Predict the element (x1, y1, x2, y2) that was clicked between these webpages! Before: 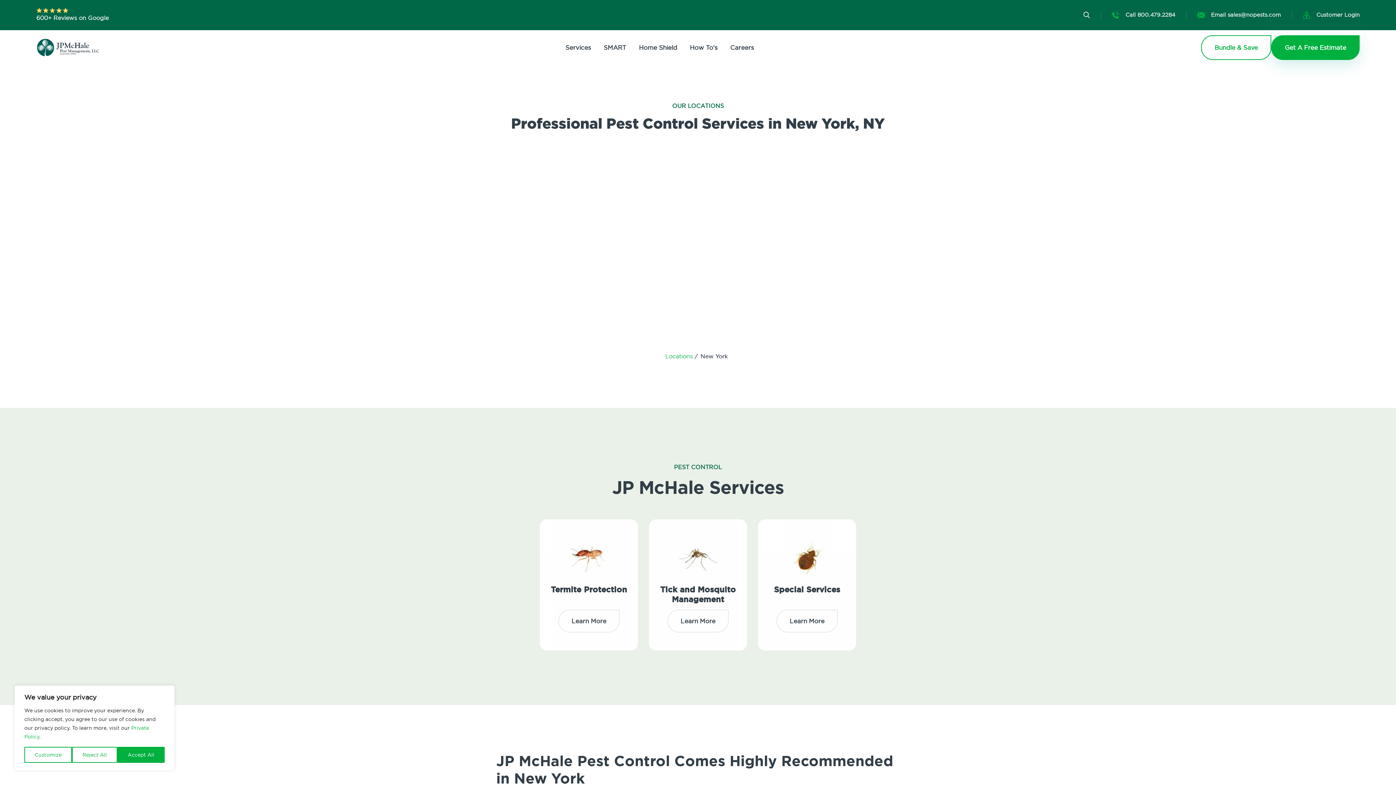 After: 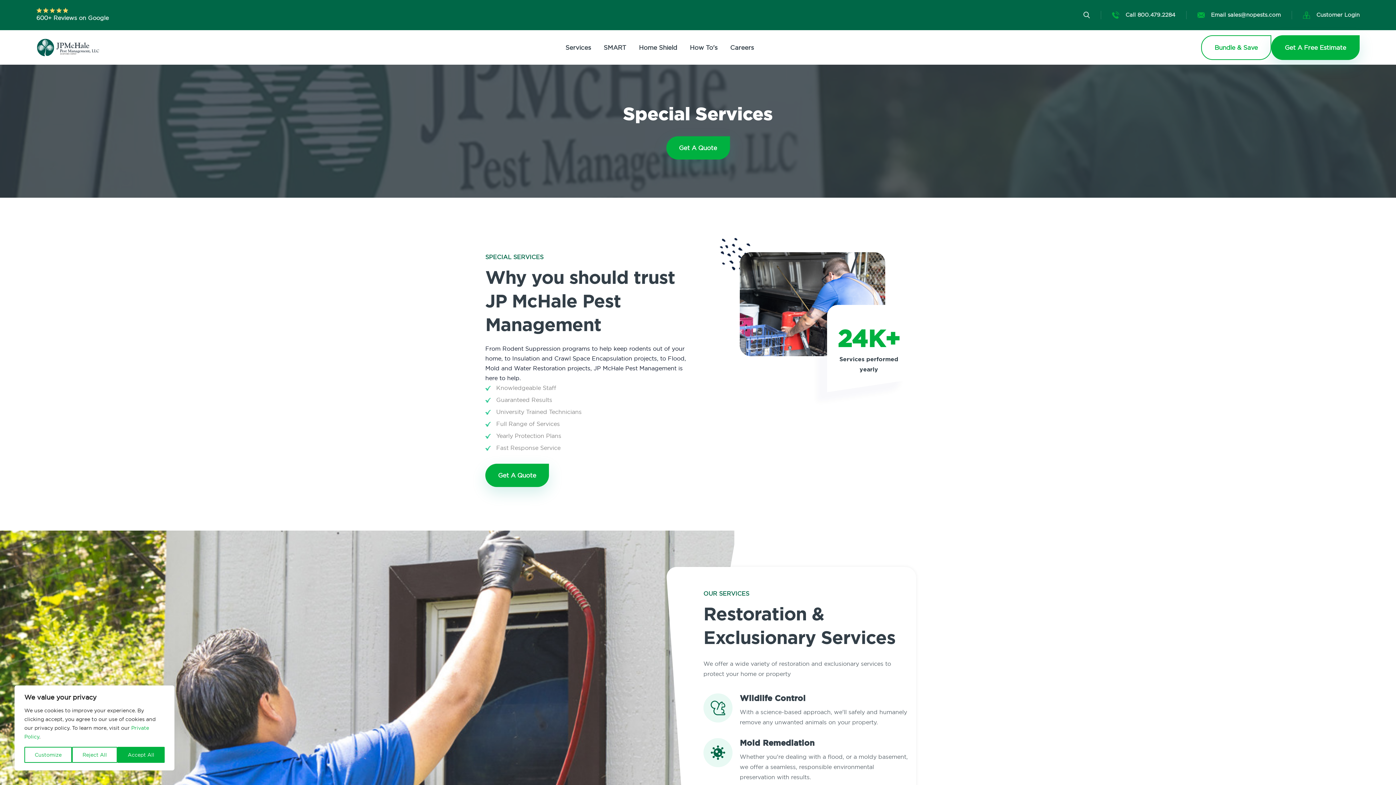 Action: label: Special Services bbox: (774, 584, 840, 595)